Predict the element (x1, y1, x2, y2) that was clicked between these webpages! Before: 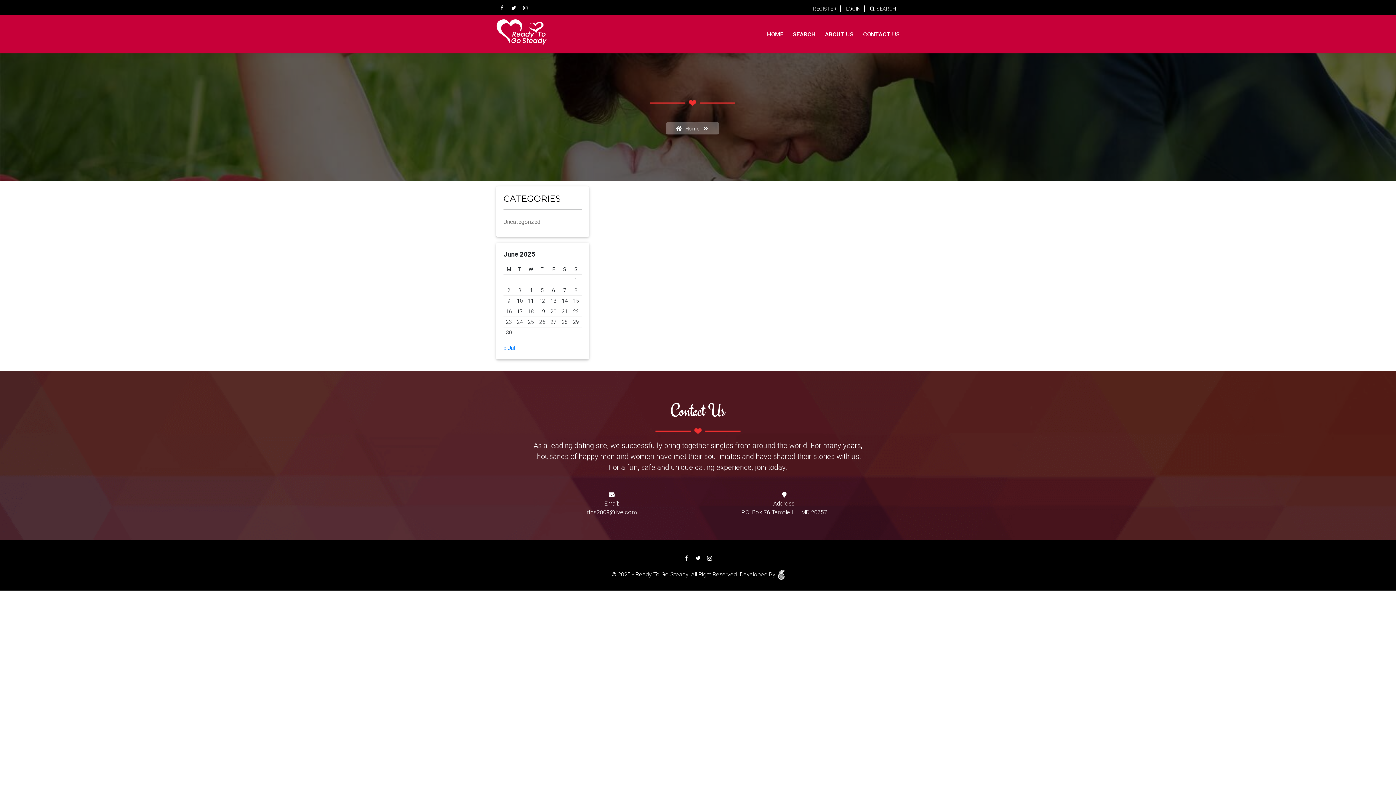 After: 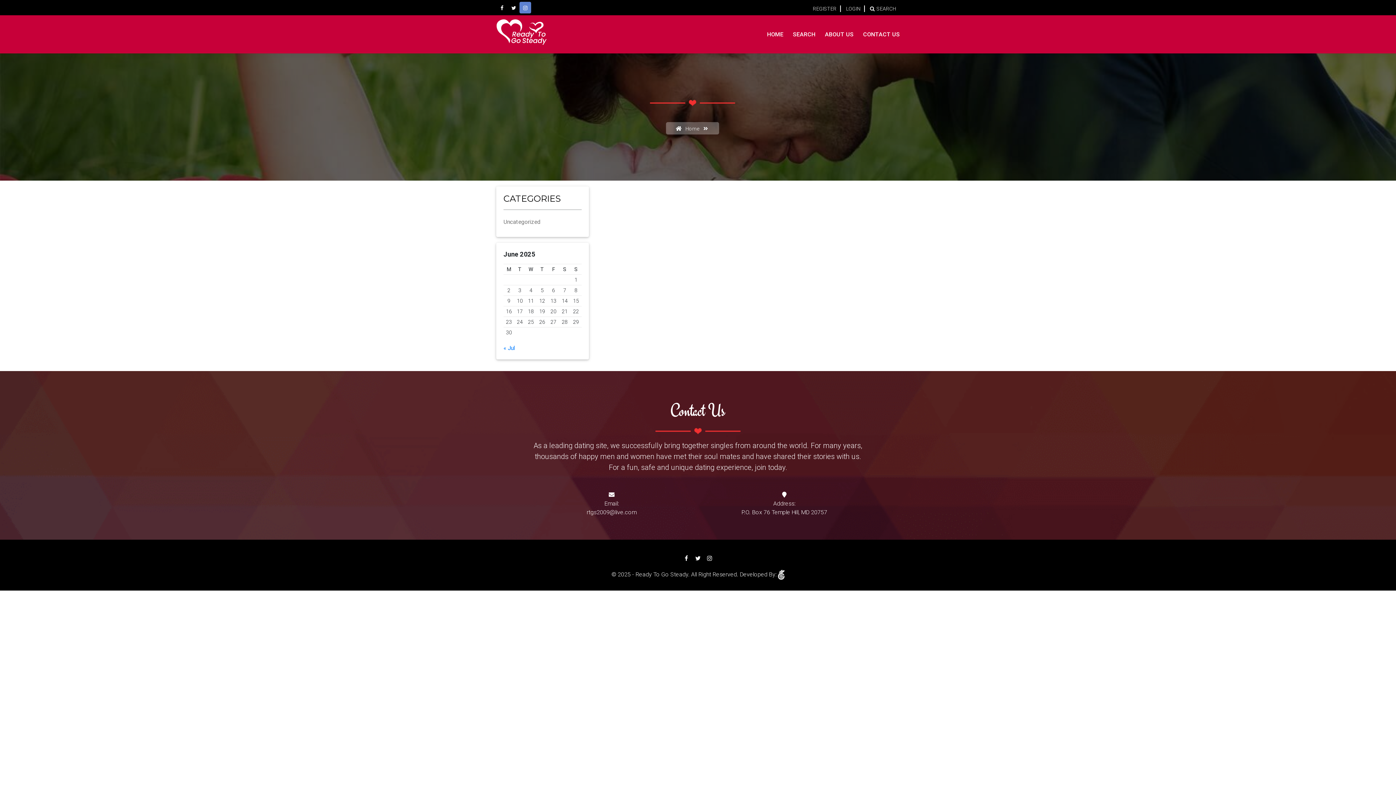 Action: bbox: (519, 1, 531, 13)